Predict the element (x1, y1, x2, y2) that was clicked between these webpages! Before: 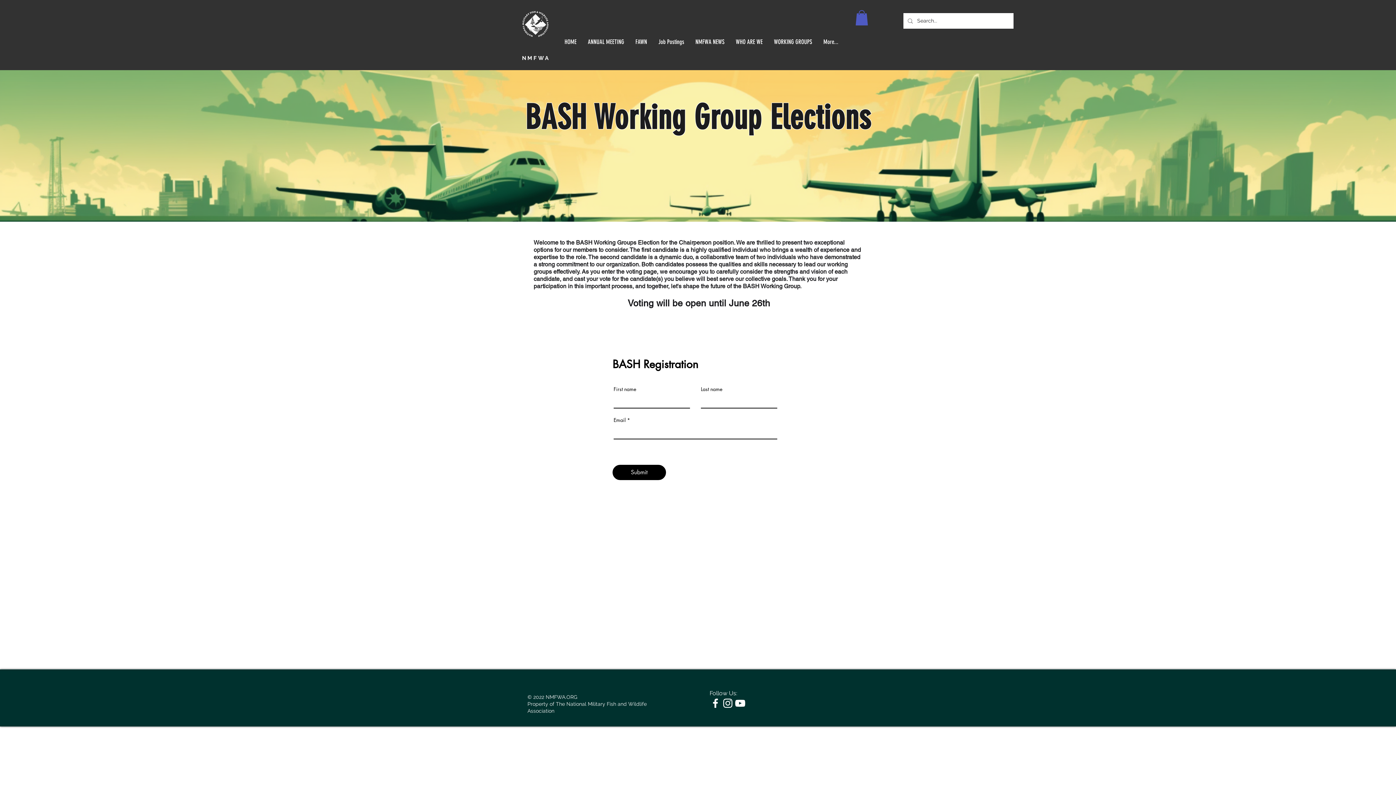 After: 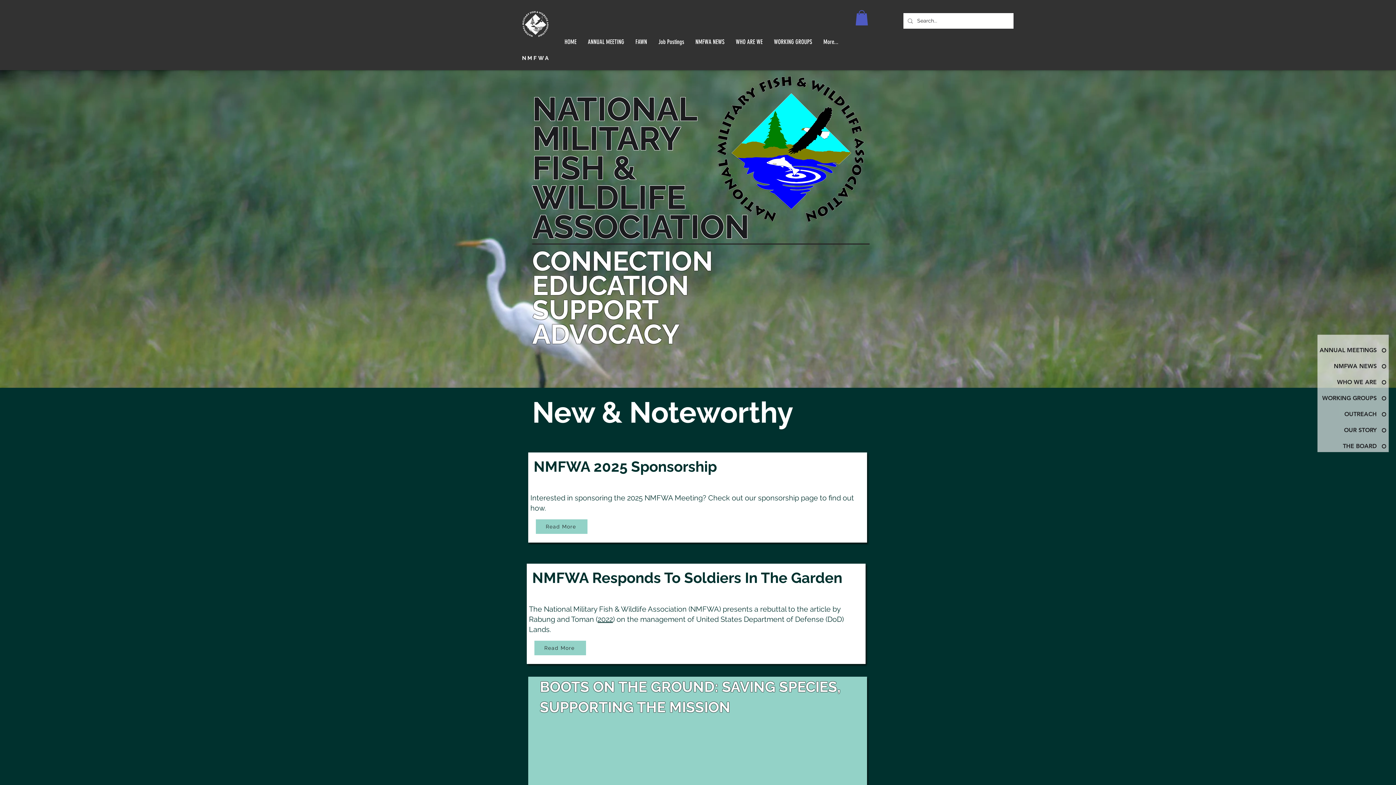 Action: label: ANNUAL MEETING bbox: (582, 35, 629, 48)